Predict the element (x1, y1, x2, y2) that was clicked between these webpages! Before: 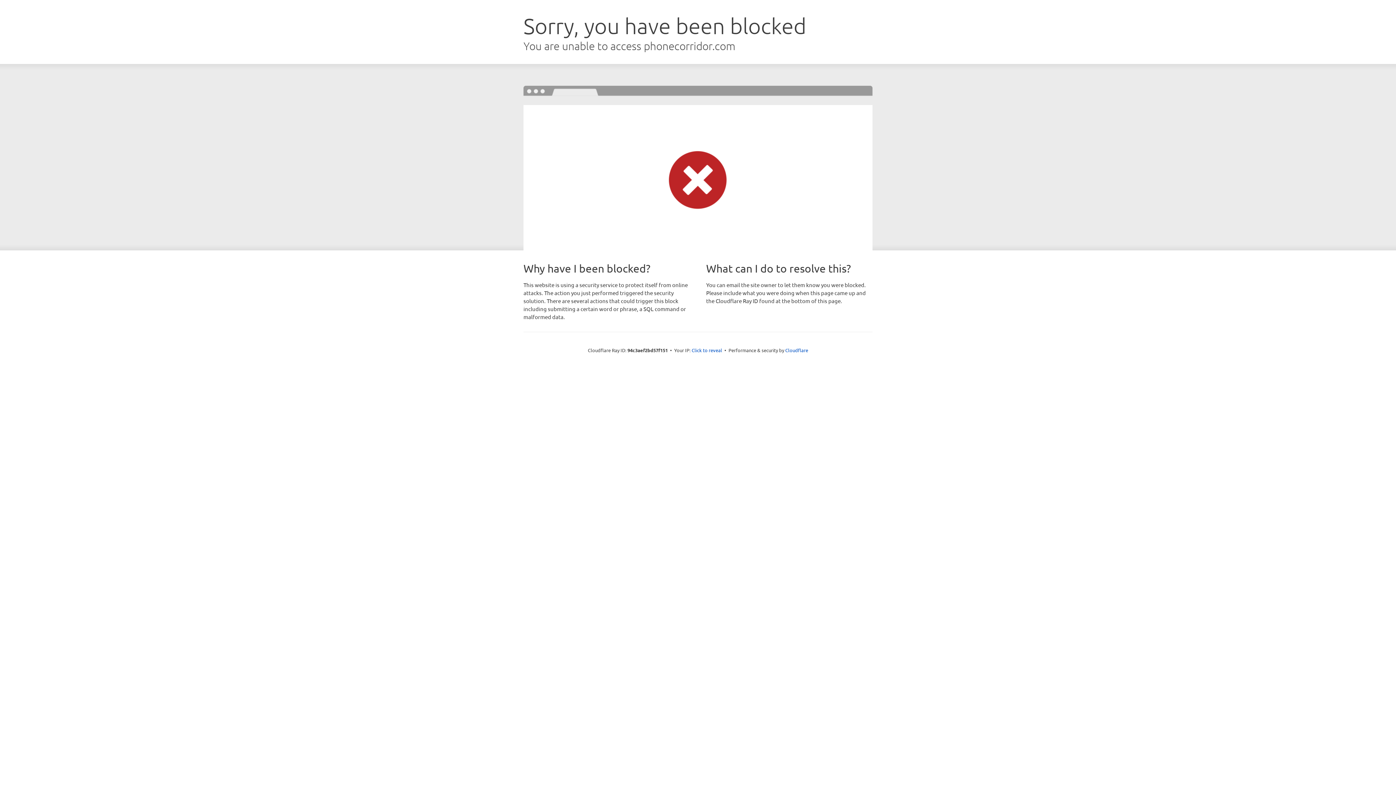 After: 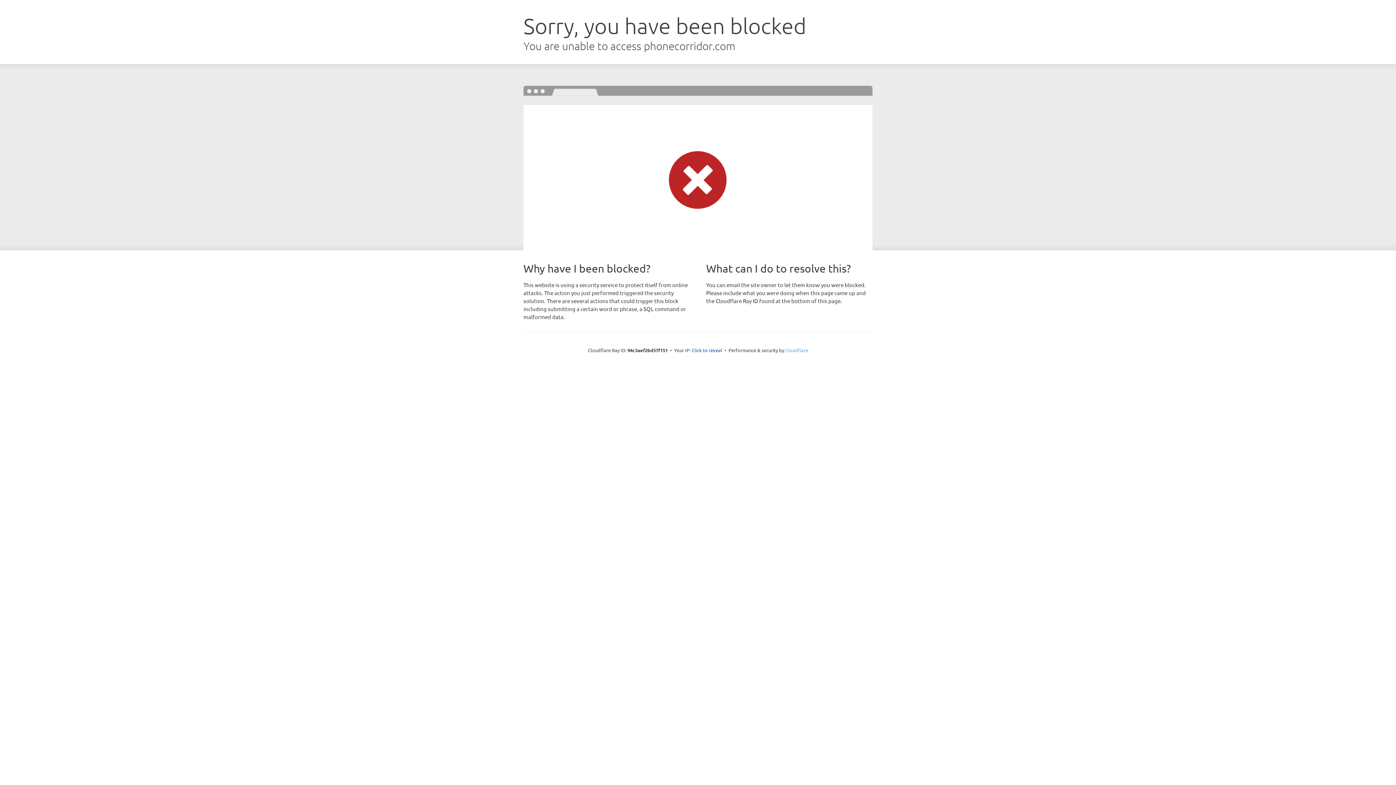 Action: bbox: (785, 347, 808, 353) label: Cloudflare